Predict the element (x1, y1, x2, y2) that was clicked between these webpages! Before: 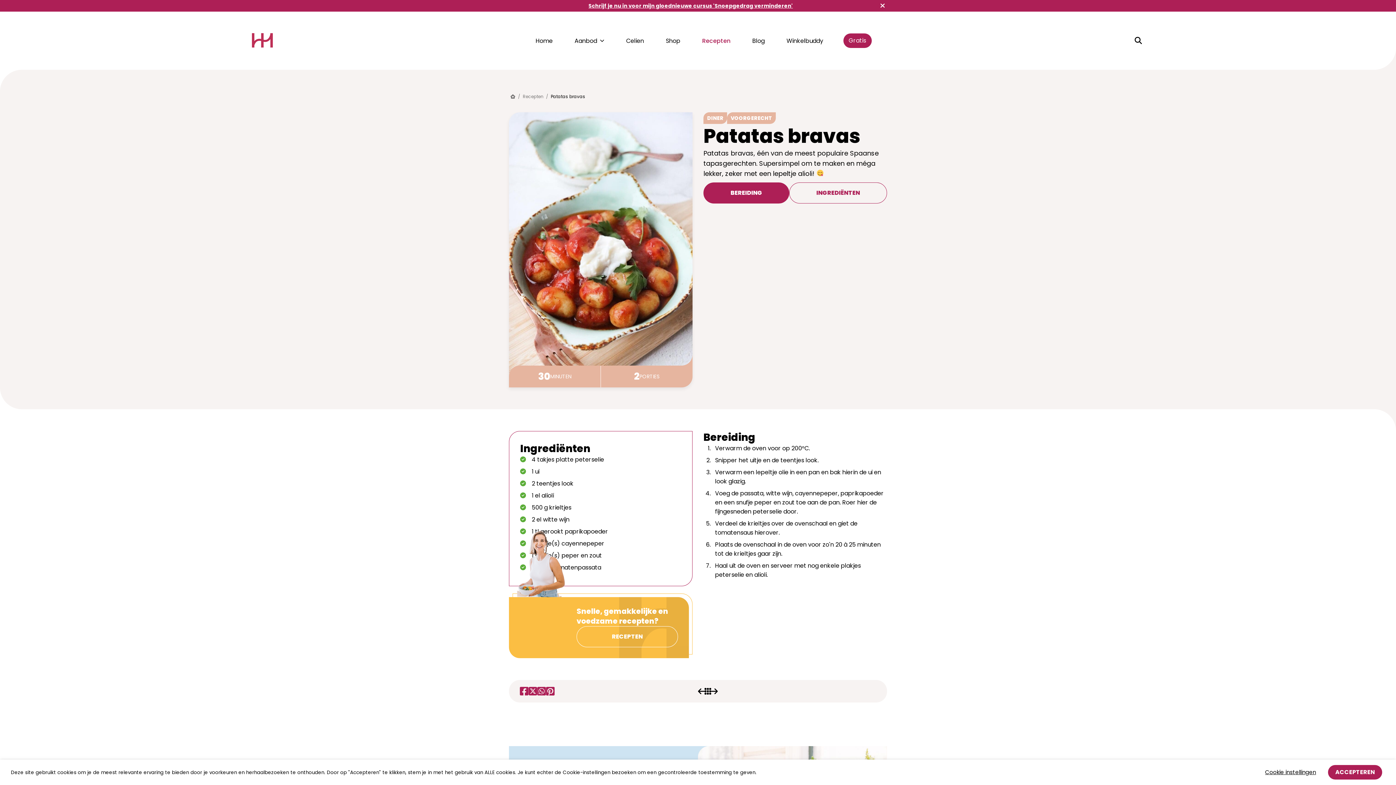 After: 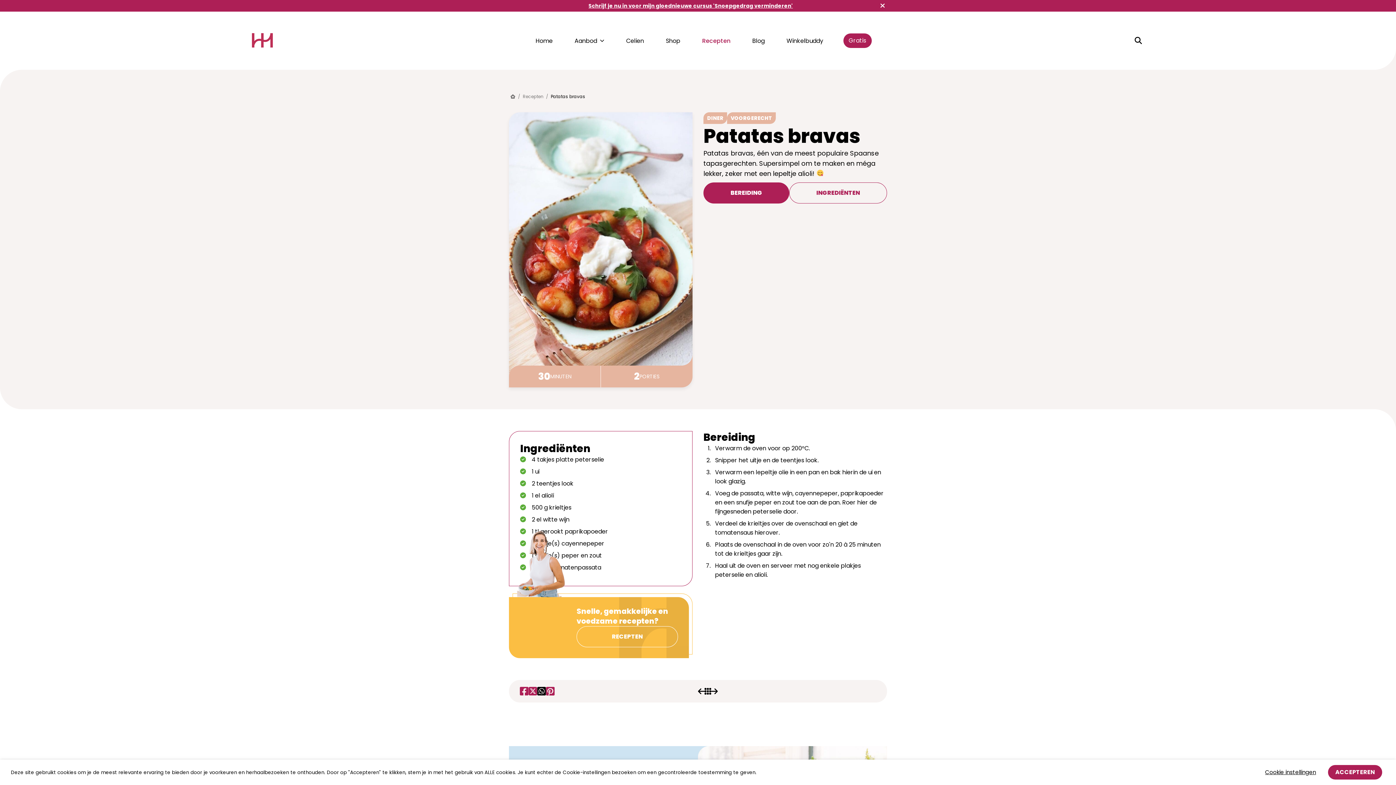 Action: bbox: (537, 685, 546, 698)